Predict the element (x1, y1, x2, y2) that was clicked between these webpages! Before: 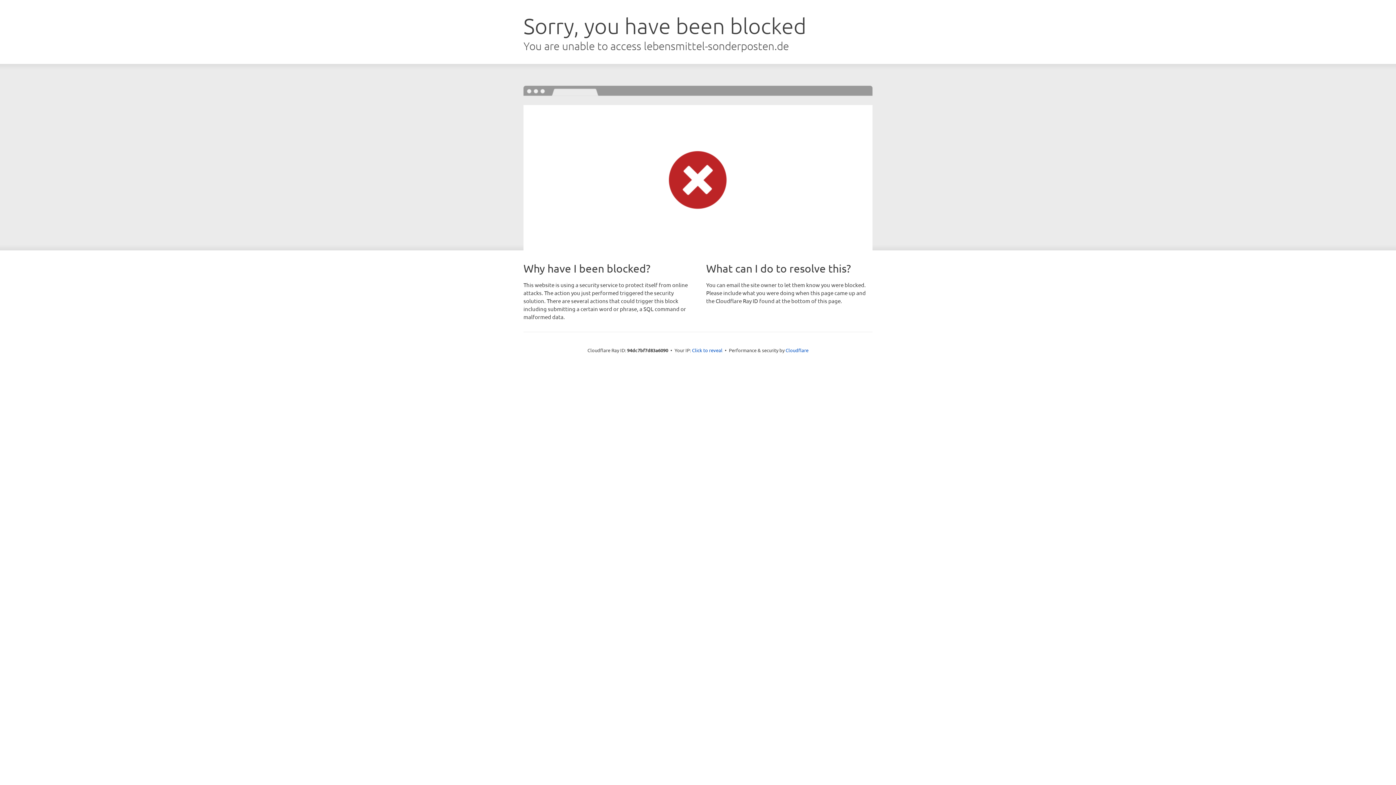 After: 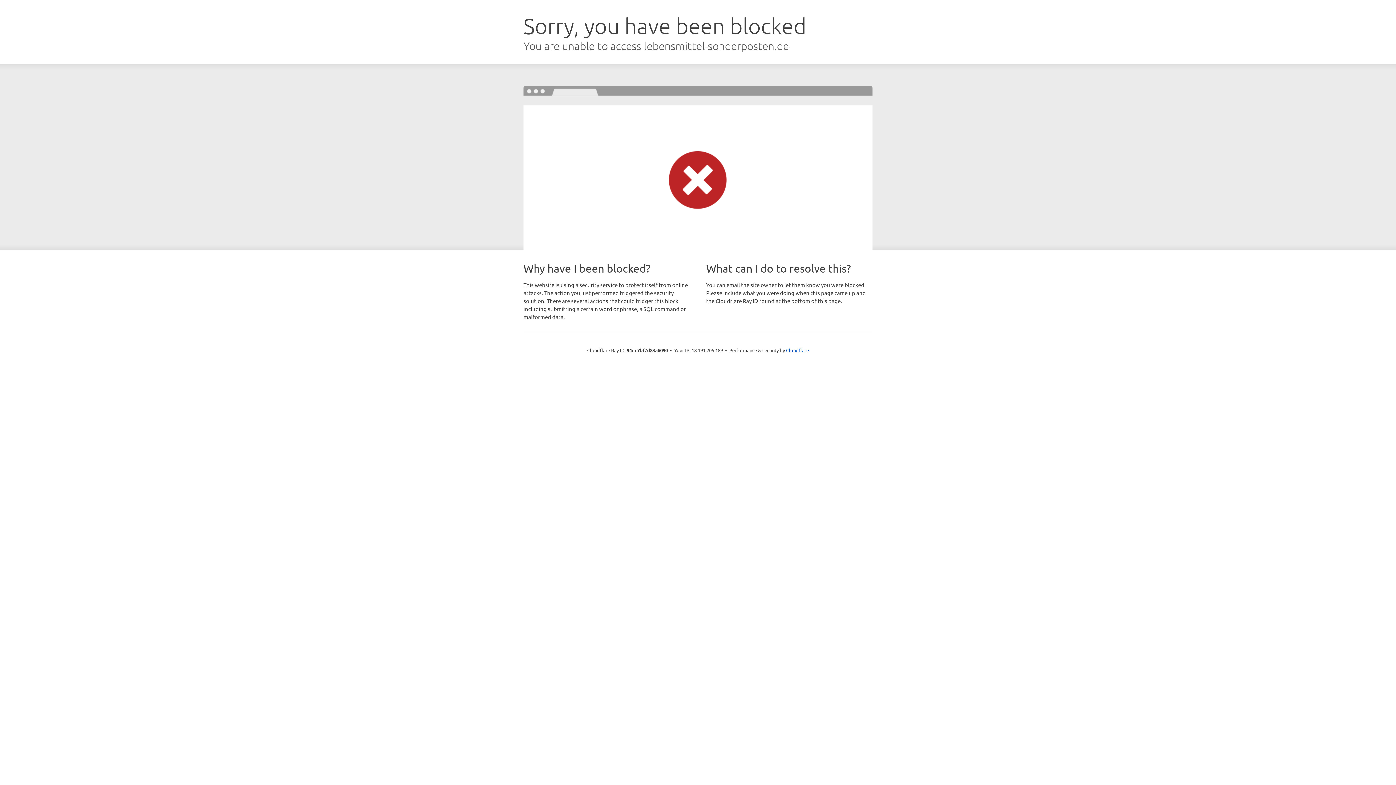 Action: bbox: (692, 346, 722, 353) label: Click to reveal